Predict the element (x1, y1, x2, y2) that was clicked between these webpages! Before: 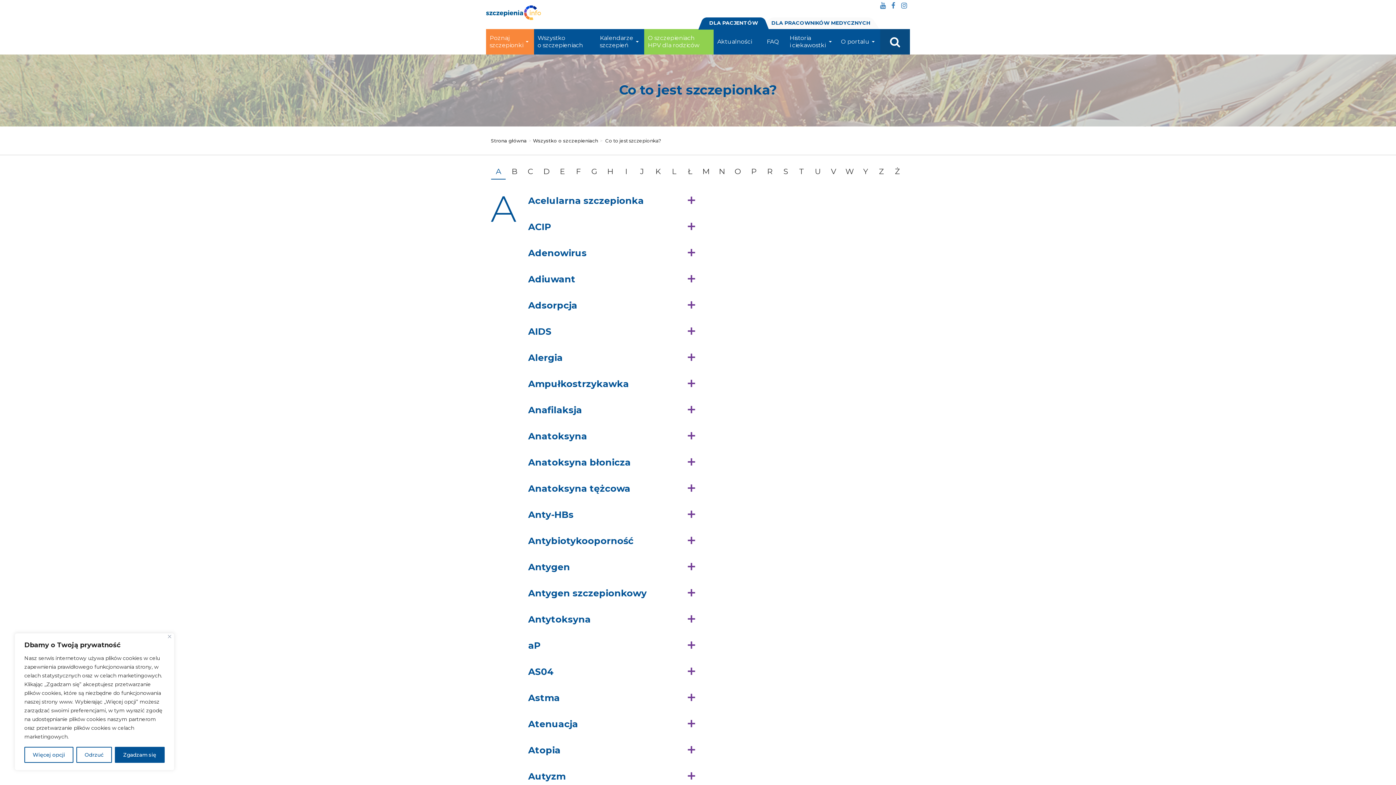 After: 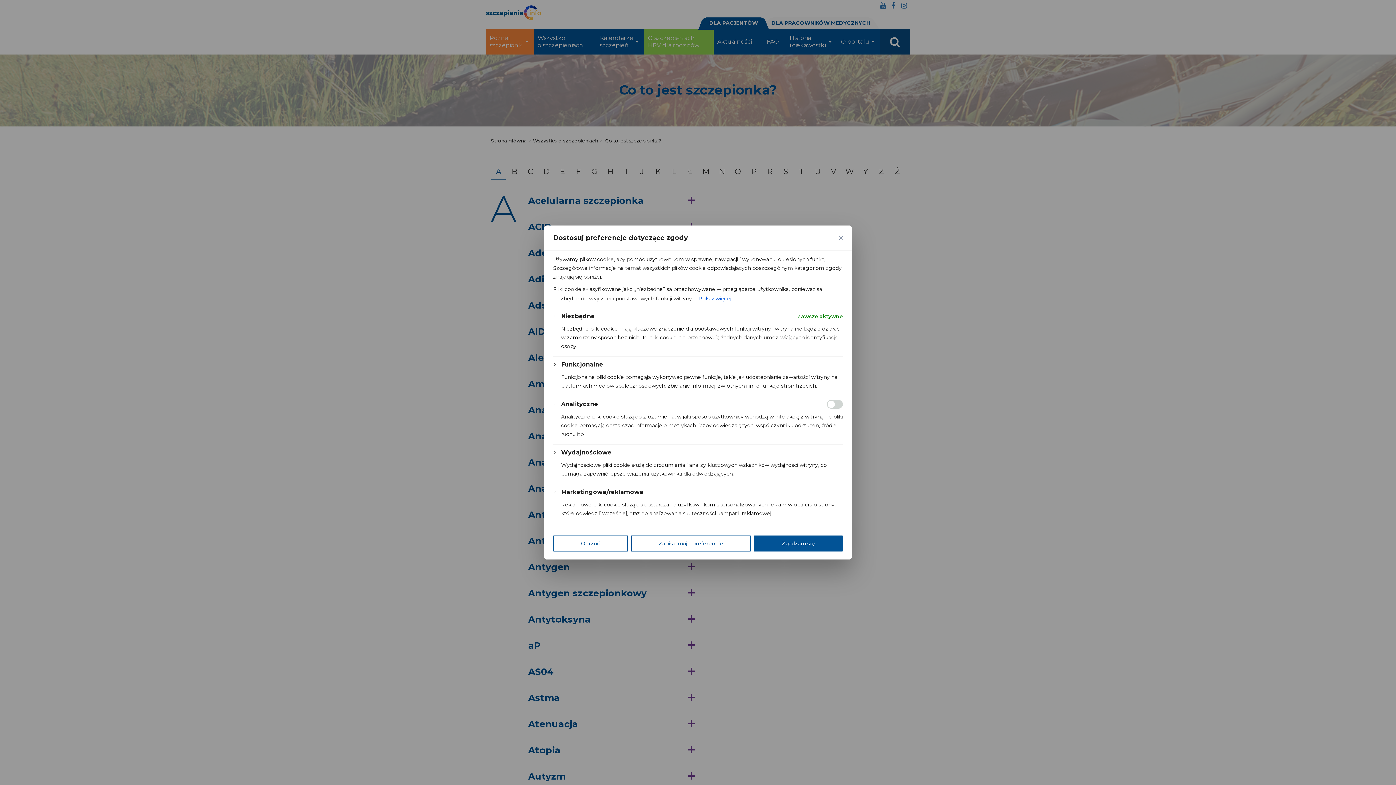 Action: bbox: (24, 747, 73, 763) label: Więcej opcji